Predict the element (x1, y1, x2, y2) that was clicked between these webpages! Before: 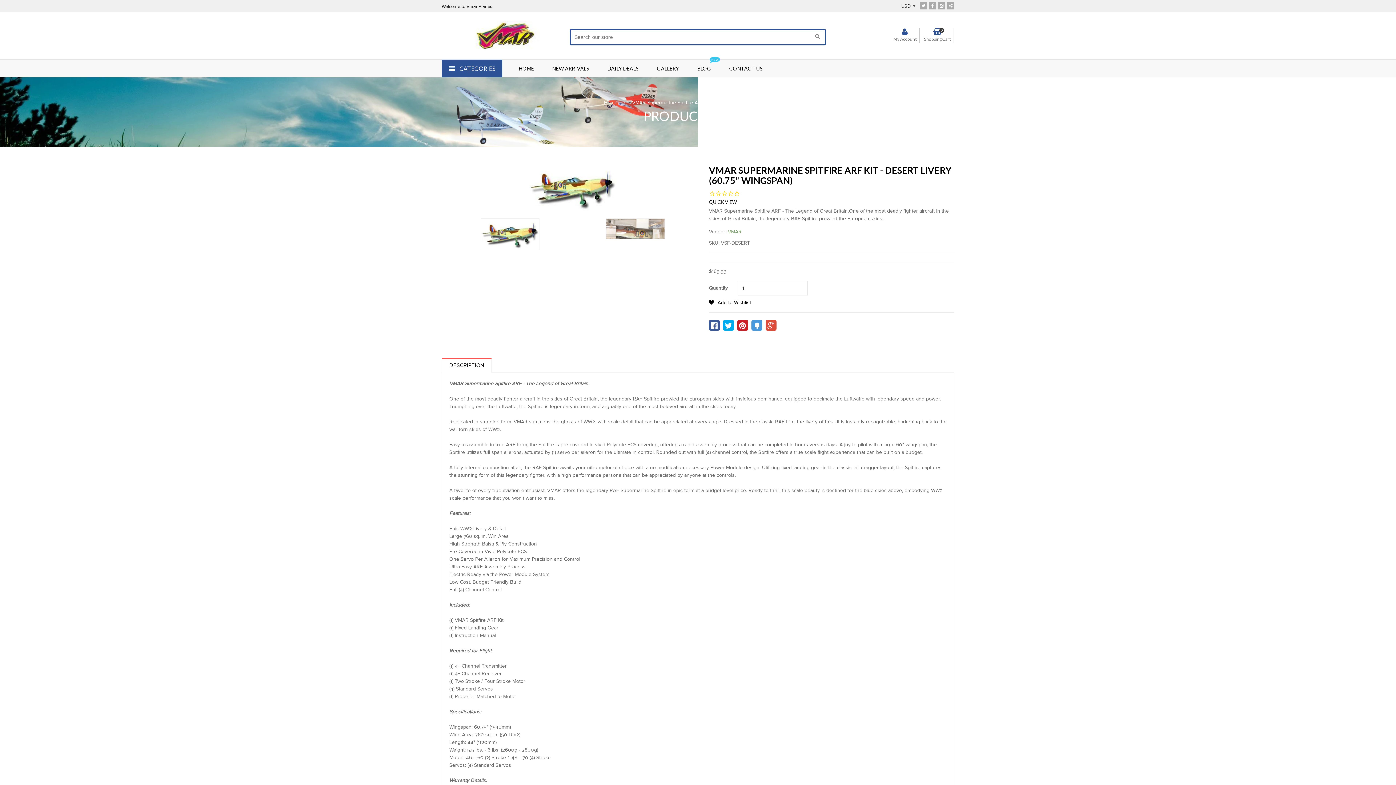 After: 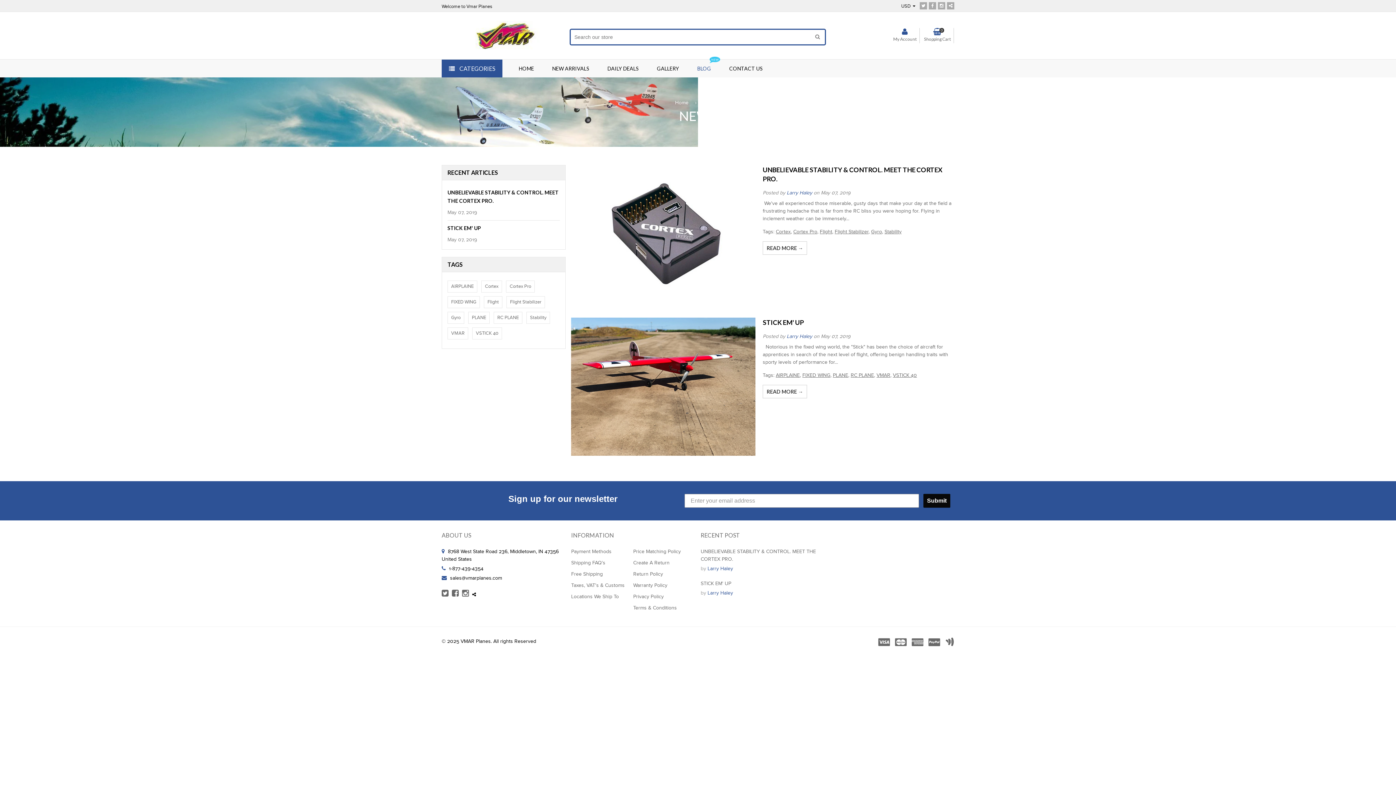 Action: label: BLOG
NEW bbox: (688, 59, 720, 77)